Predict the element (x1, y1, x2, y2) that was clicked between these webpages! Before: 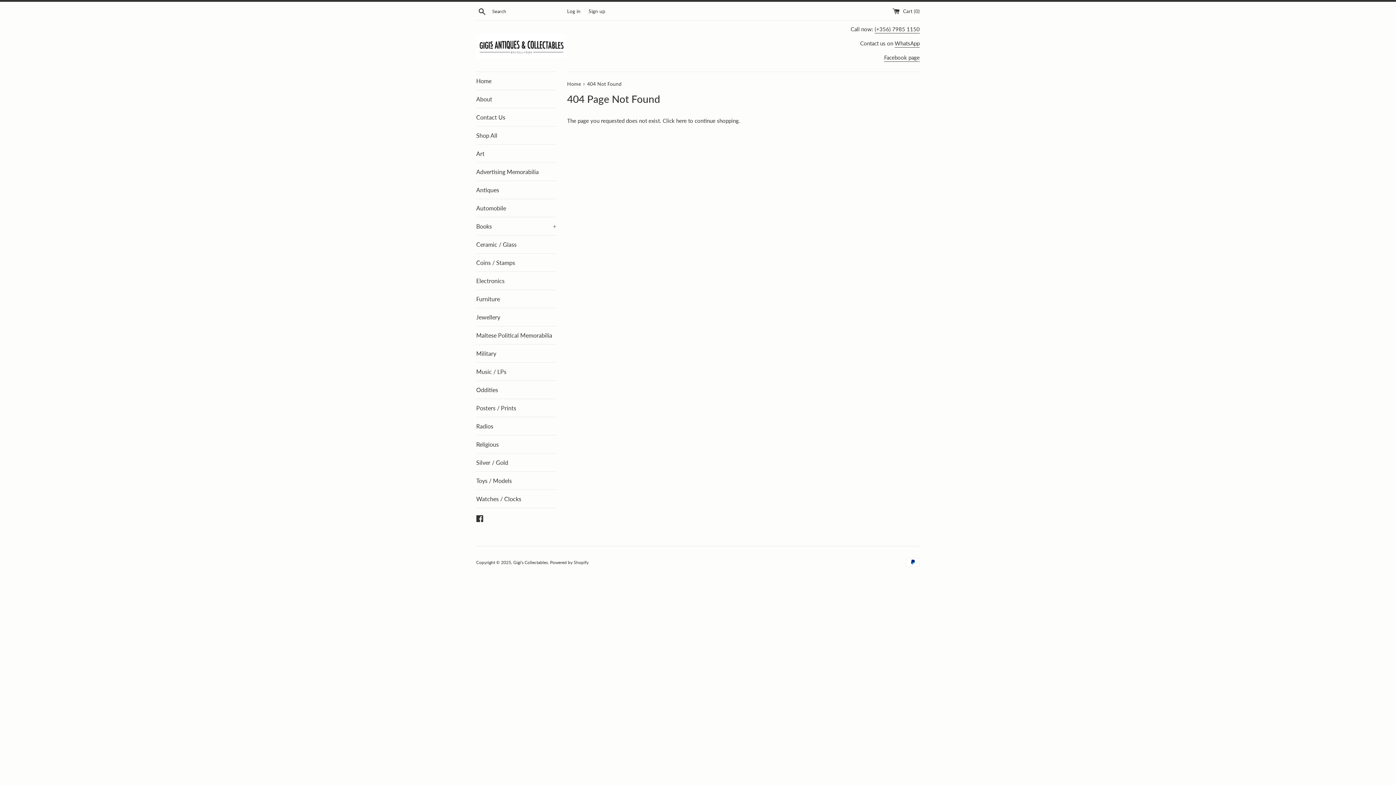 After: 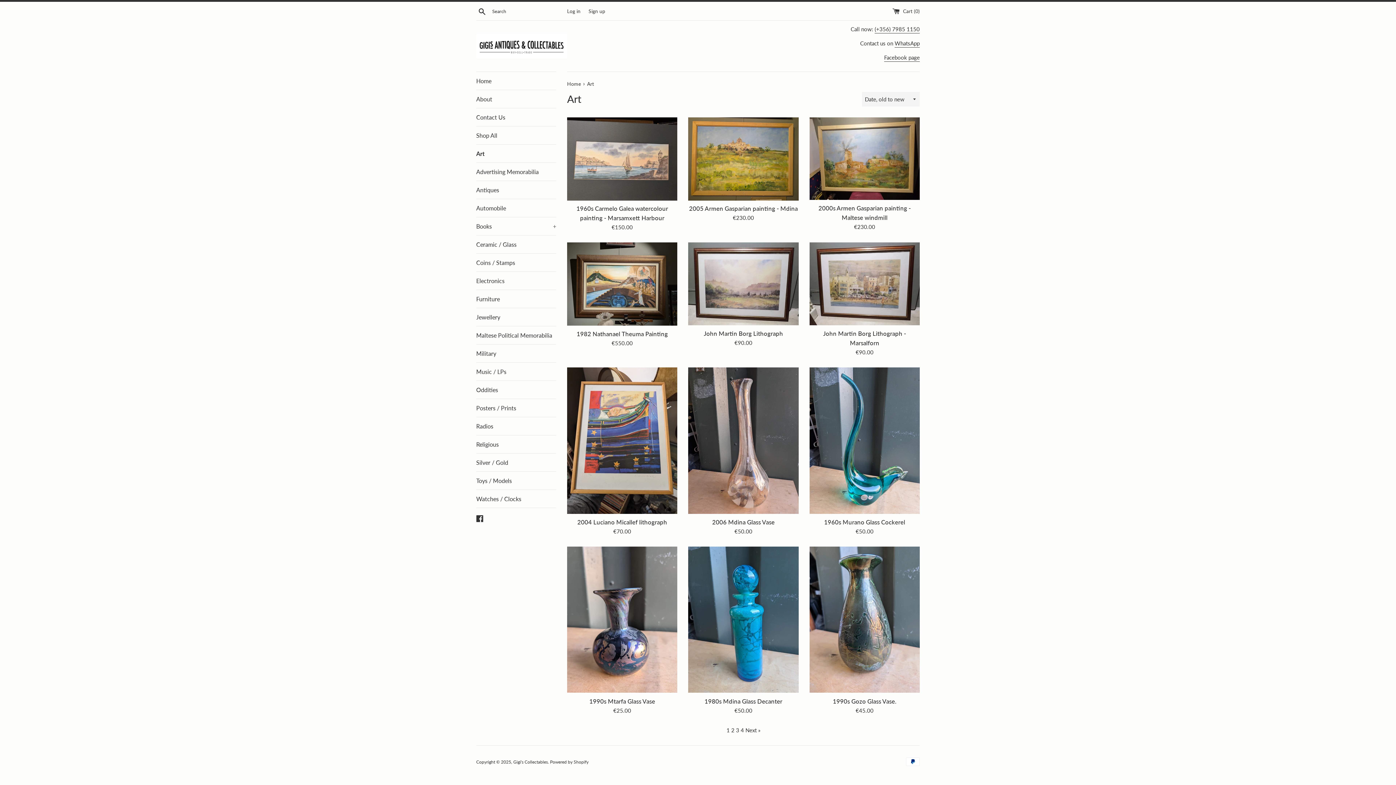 Action: label: Art bbox: (476, 144, 556, 162)